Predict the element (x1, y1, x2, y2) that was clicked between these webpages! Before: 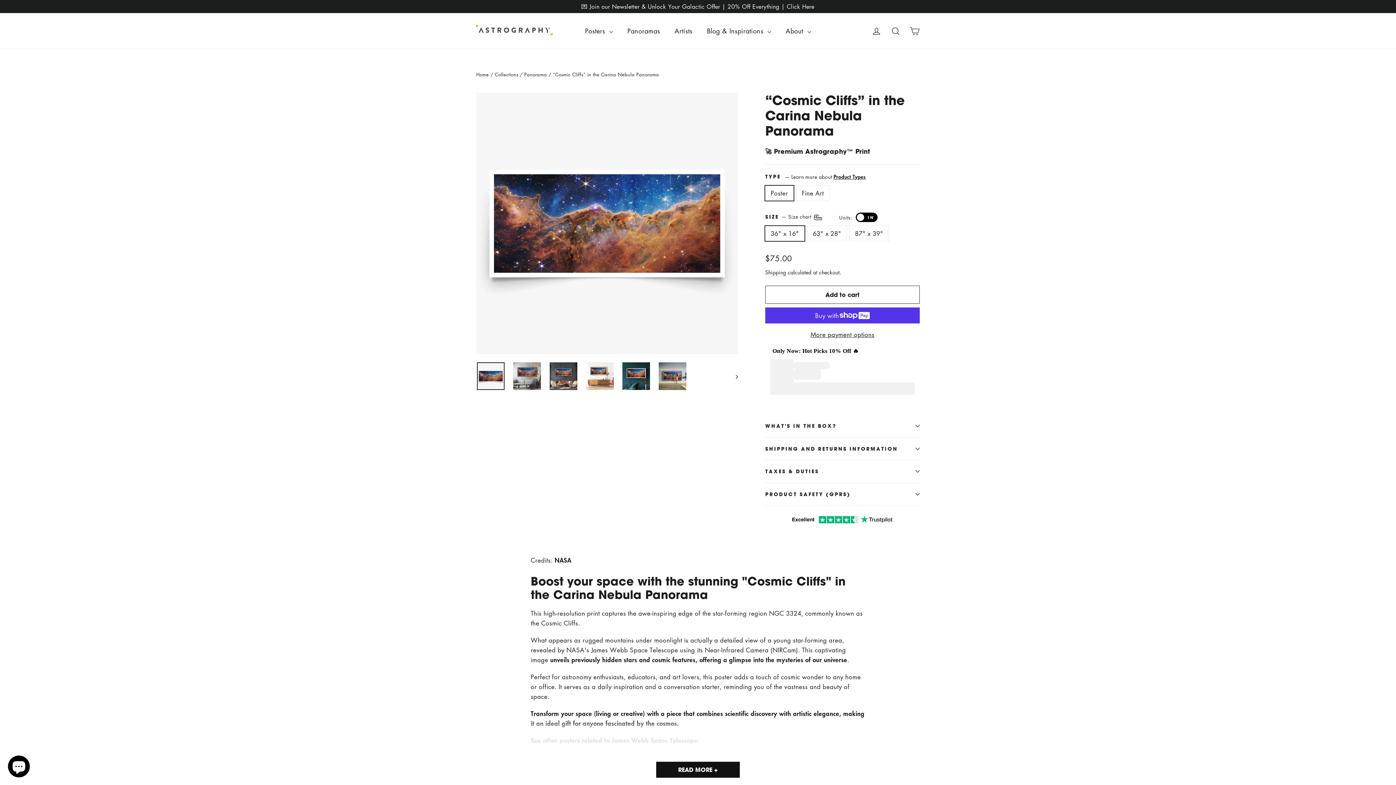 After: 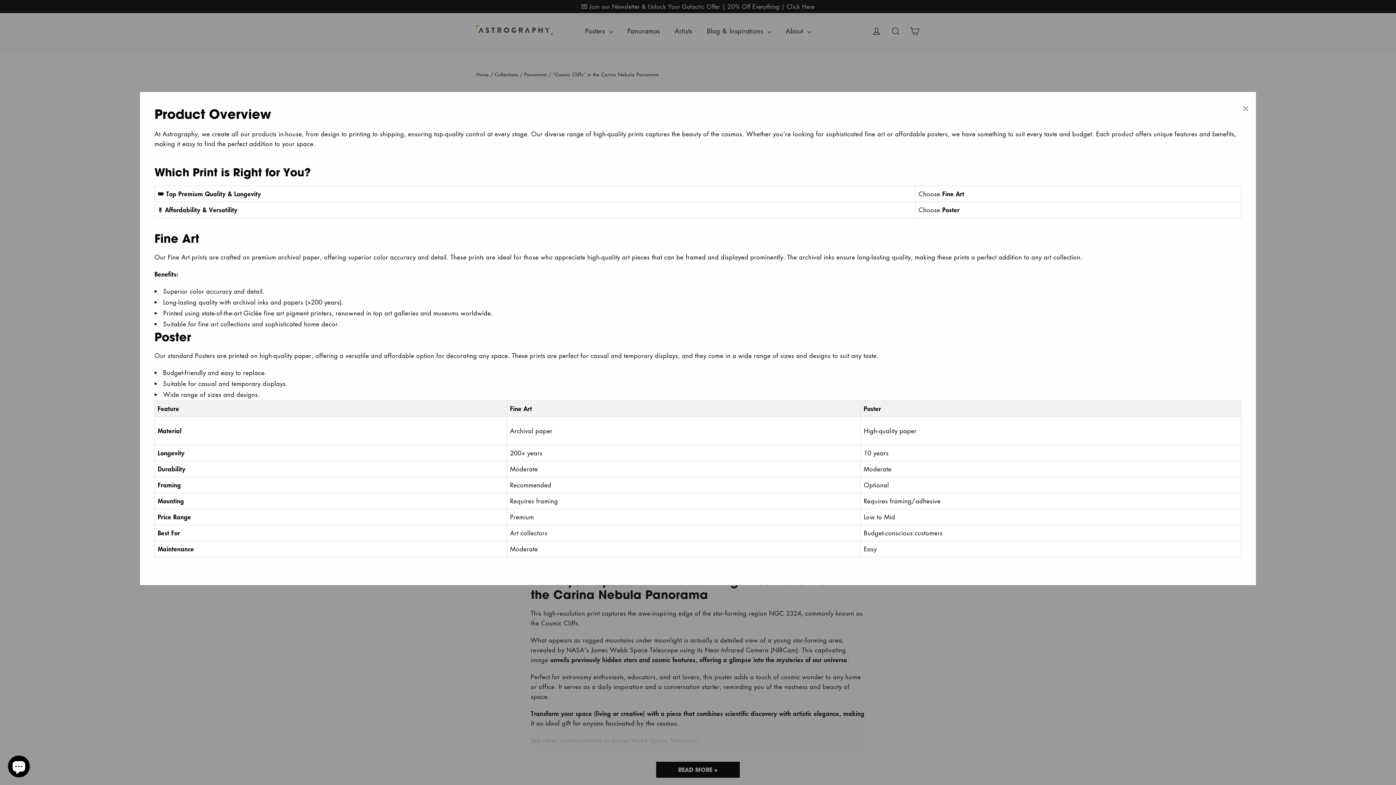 Action: label: — Learn more about Product Types bbox: (784, 172, 866, 180)